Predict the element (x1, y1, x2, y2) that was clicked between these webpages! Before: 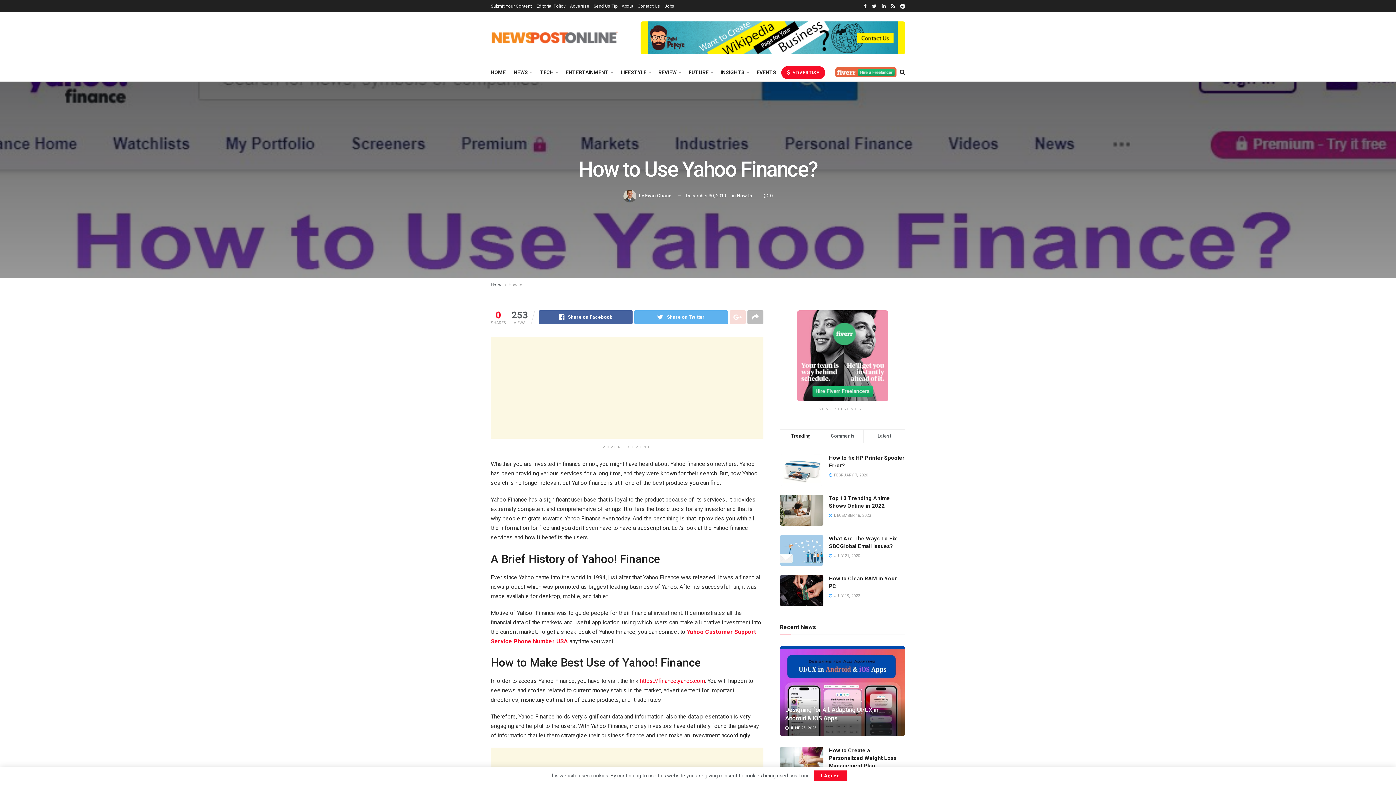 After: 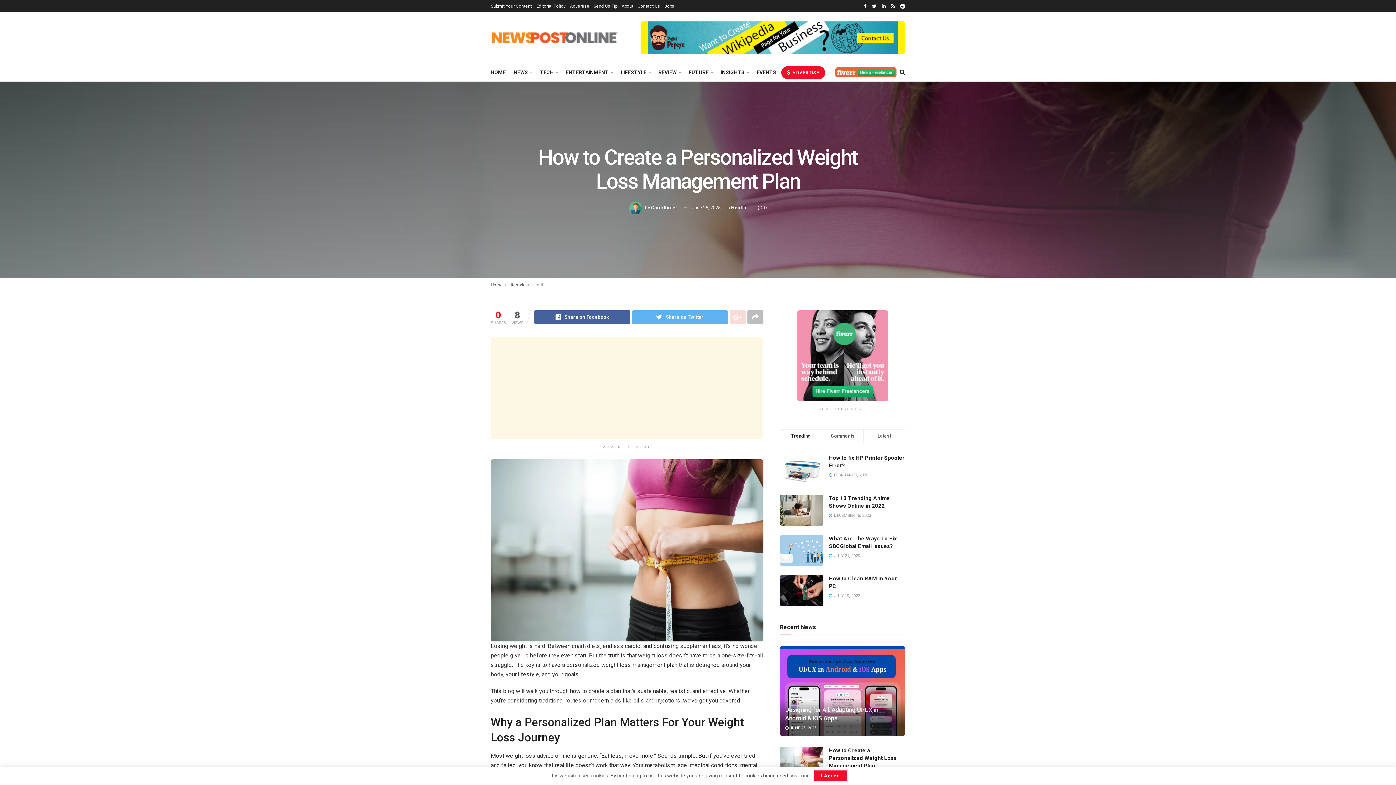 Action: bbox: (829, 747, 896, 769) label: How to Create a Personalized Weight Loss Management Plan